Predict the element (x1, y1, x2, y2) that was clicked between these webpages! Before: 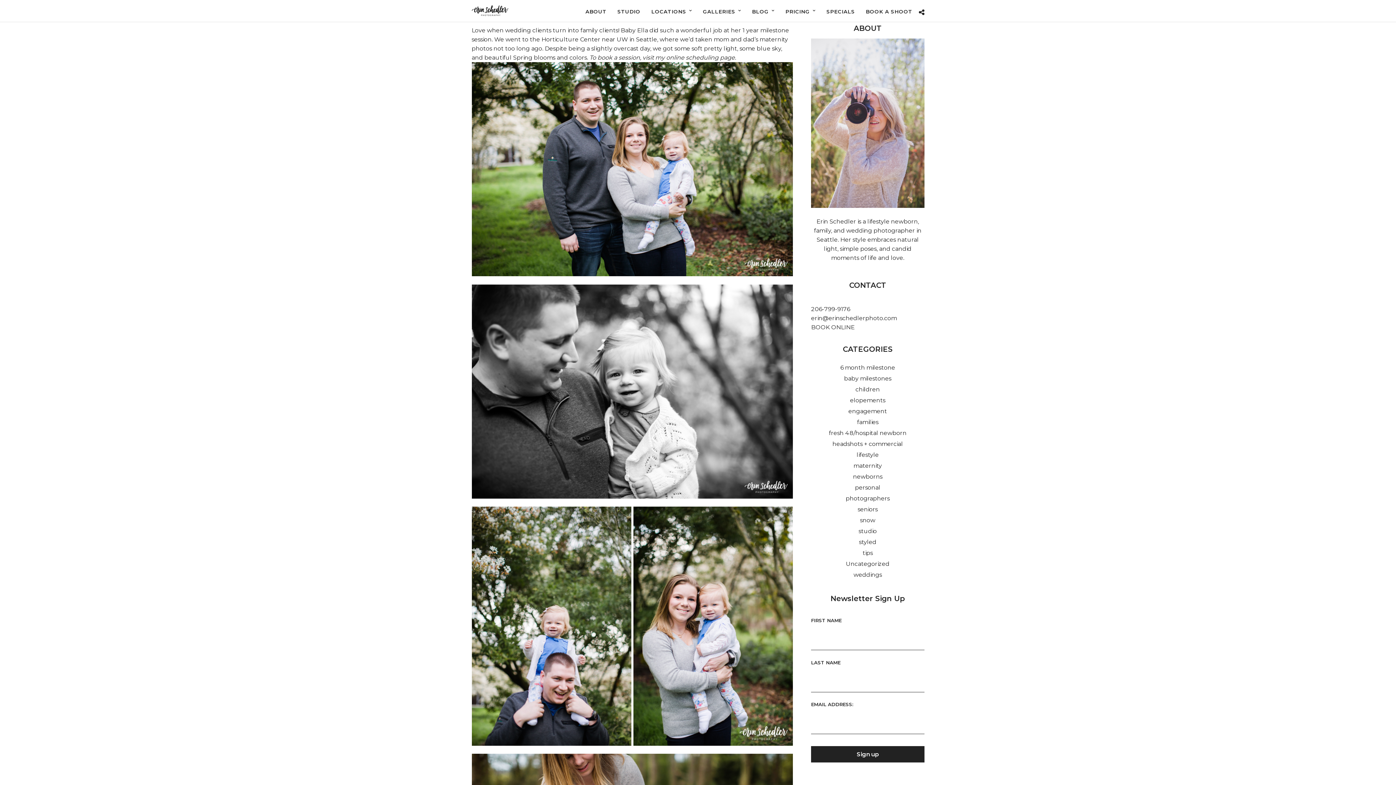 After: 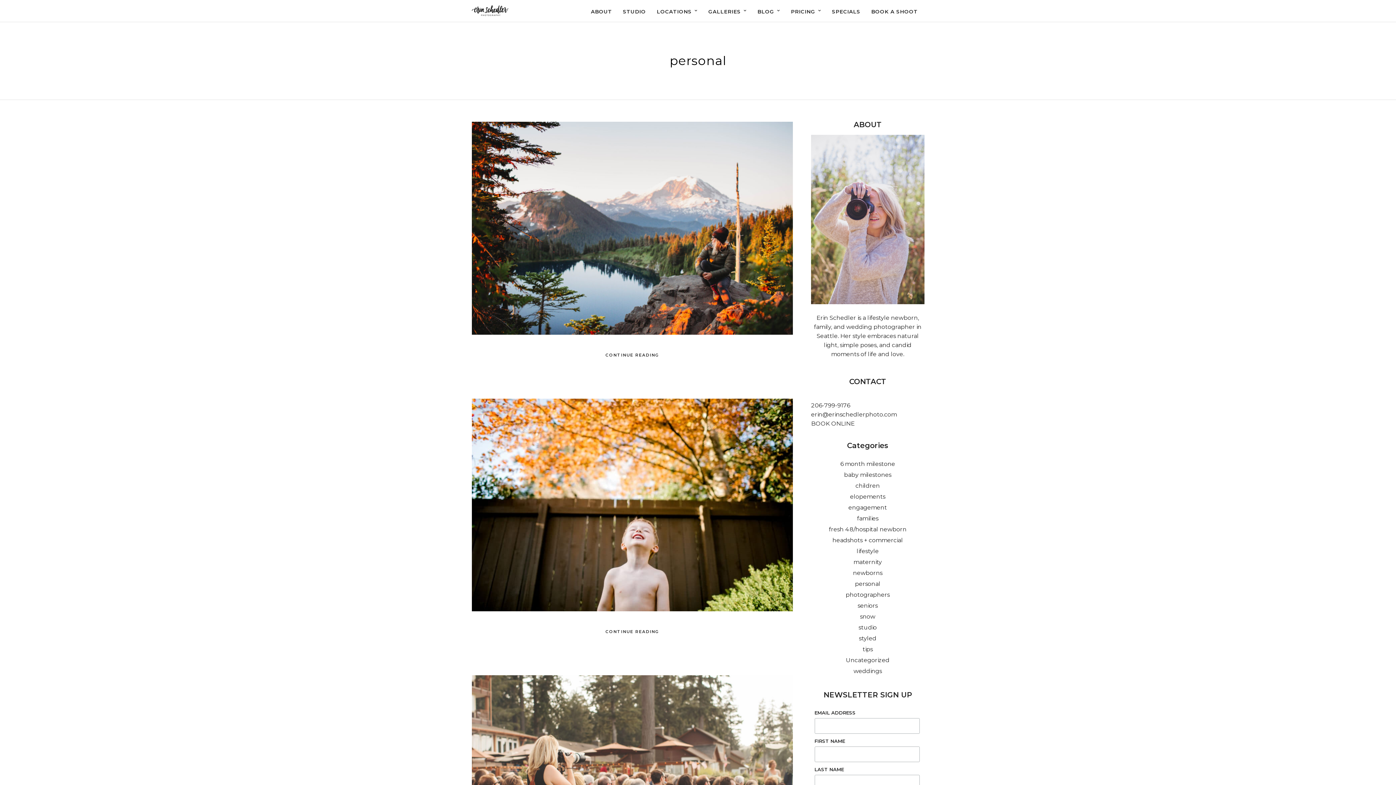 Action: label: personal bbox: (855, 484, 880, 491)